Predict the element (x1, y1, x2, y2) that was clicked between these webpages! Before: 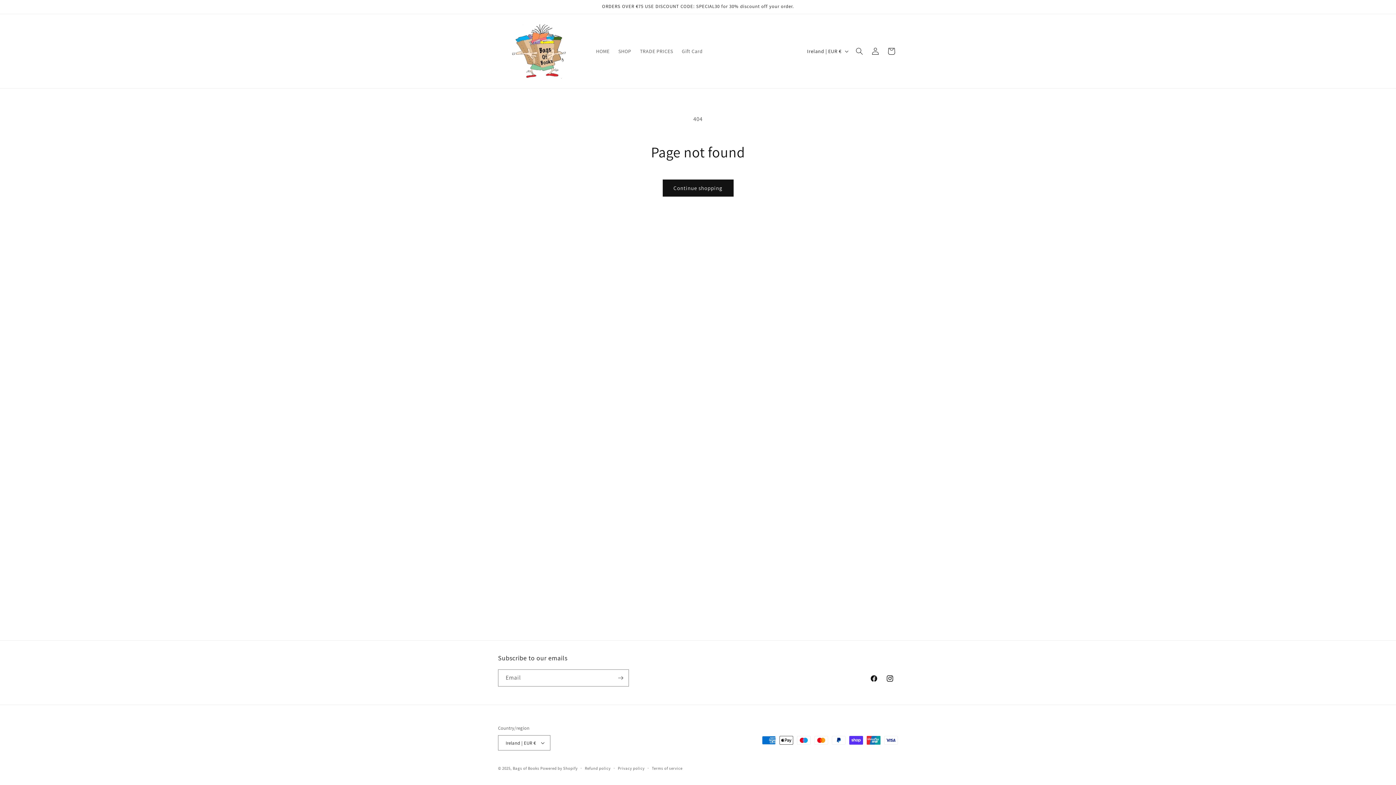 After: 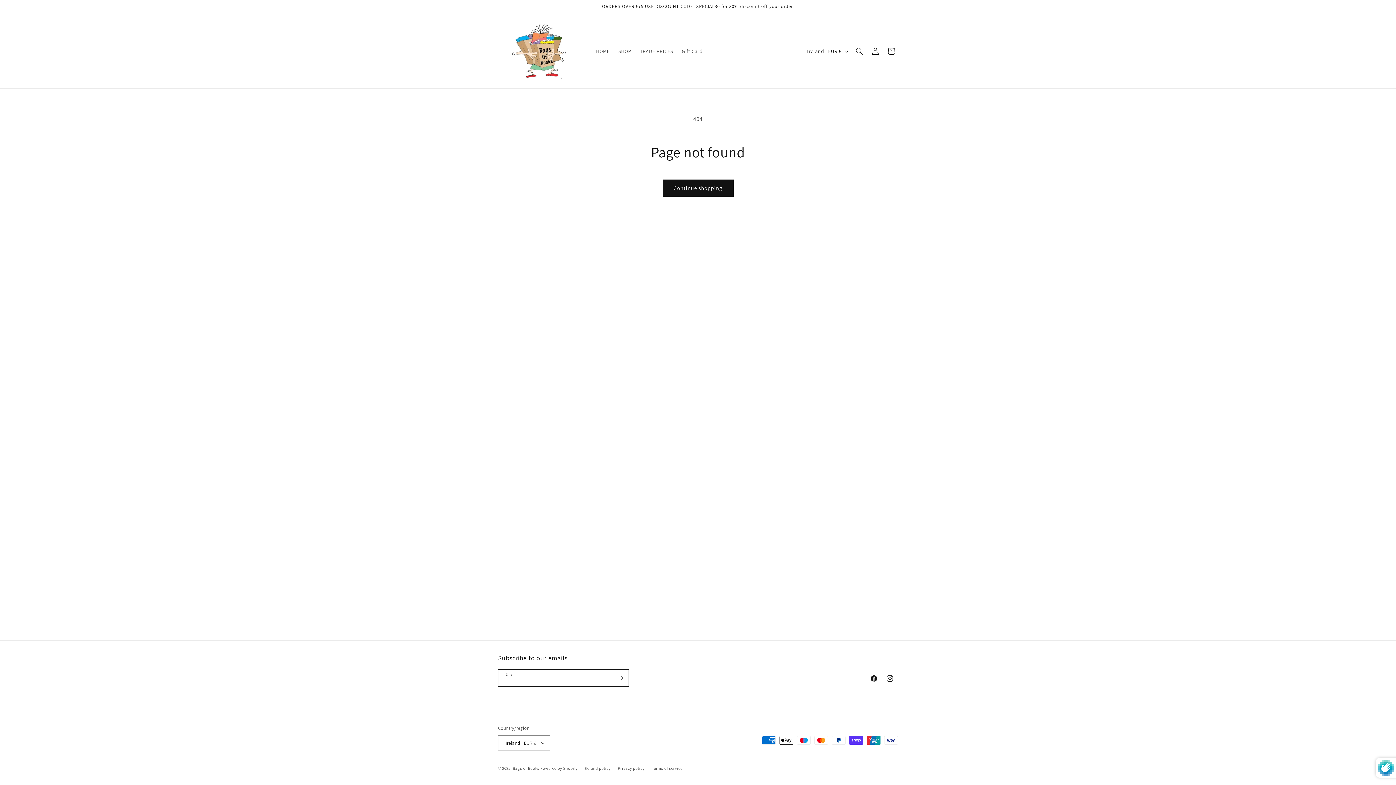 Action: bbox: (612, 669, 628, 686) label: Subscribe